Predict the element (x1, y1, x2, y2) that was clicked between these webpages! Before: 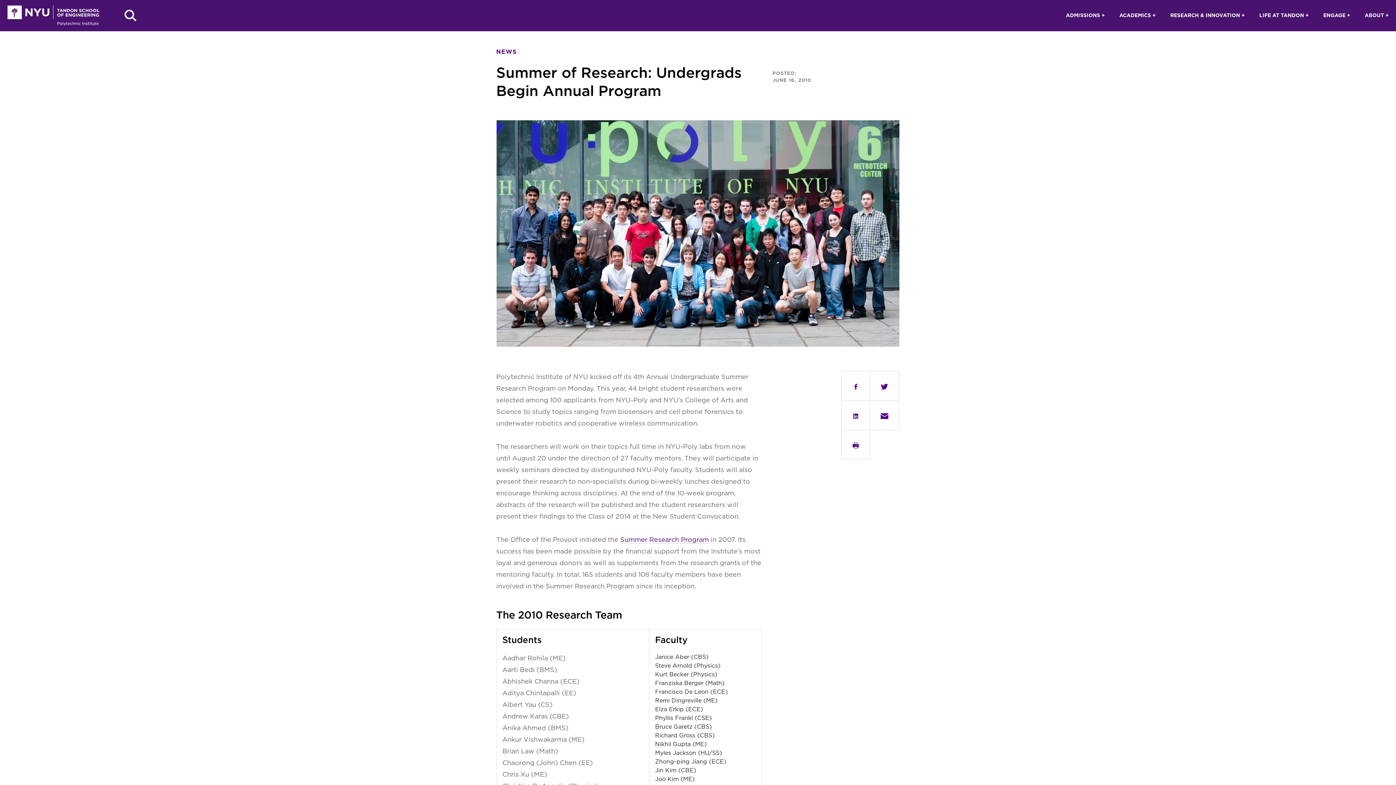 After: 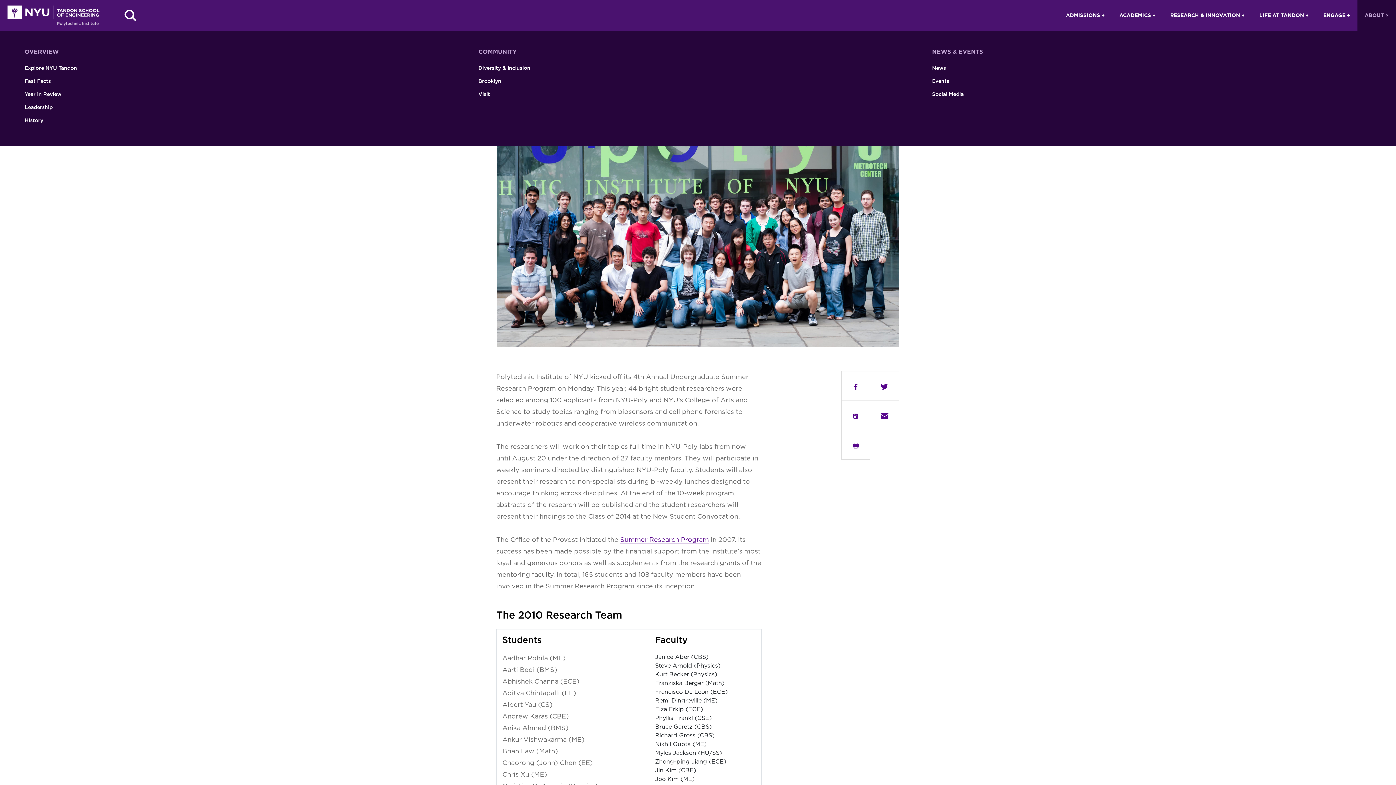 Action: label: About bbox: (1357, 0, 1396, 31)